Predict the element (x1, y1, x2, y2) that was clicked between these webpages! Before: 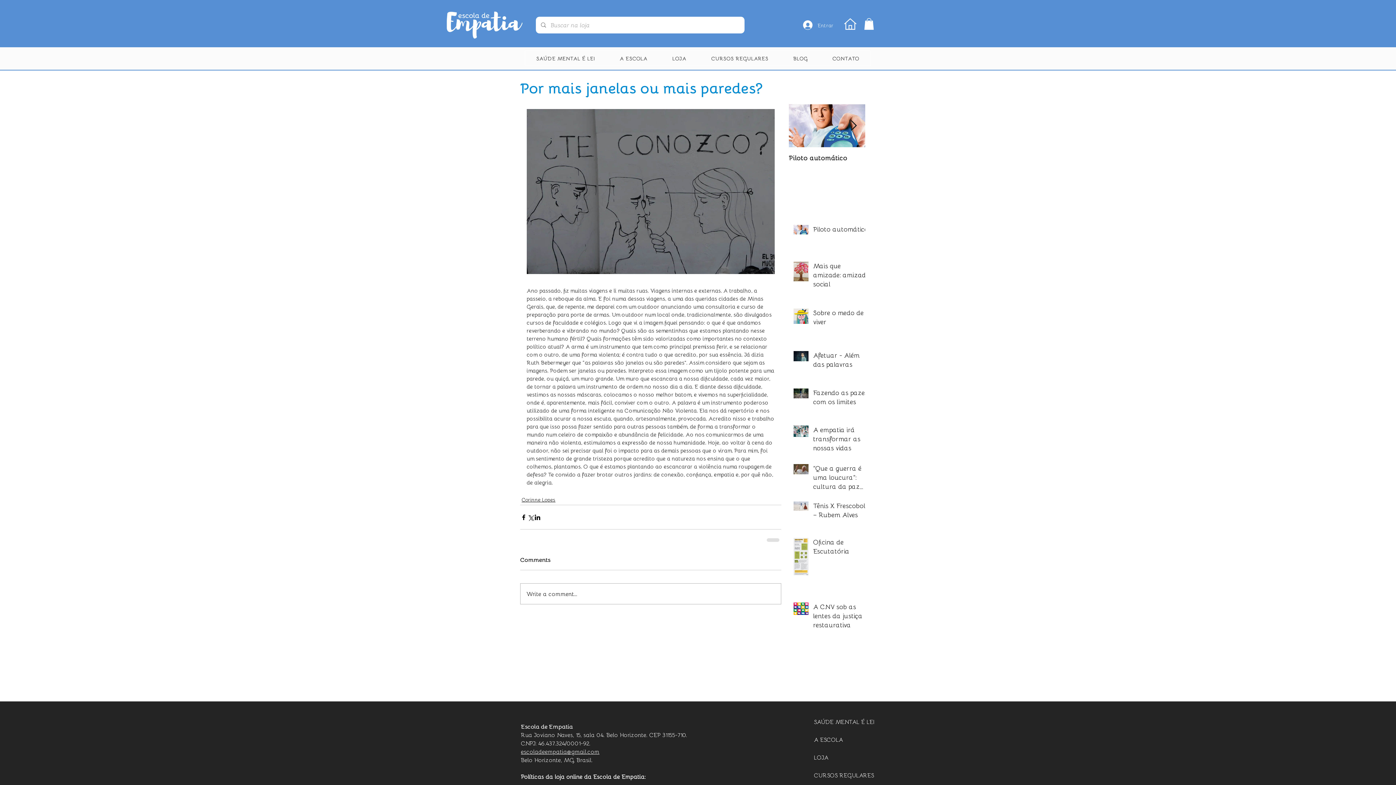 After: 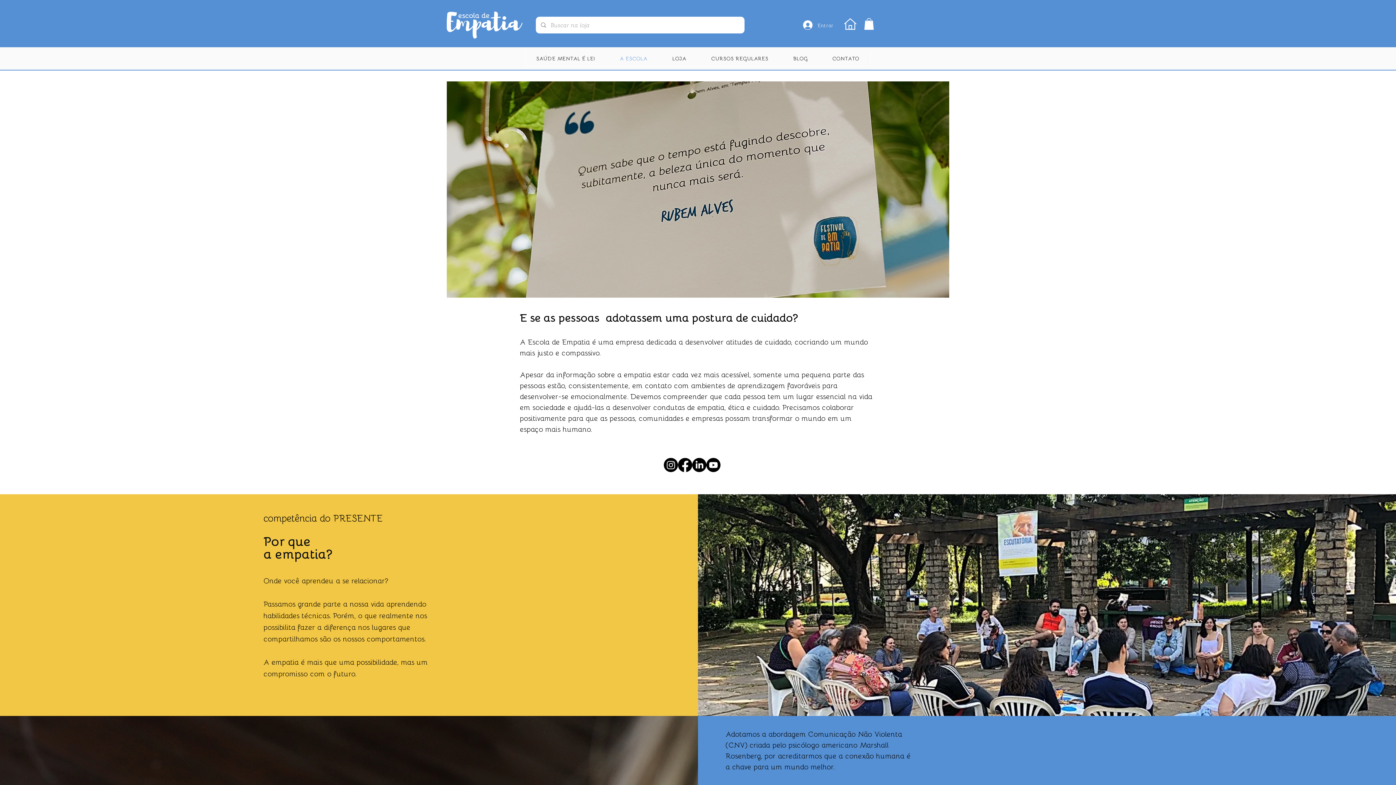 Action: bbox: (446, 11, 522, 38)